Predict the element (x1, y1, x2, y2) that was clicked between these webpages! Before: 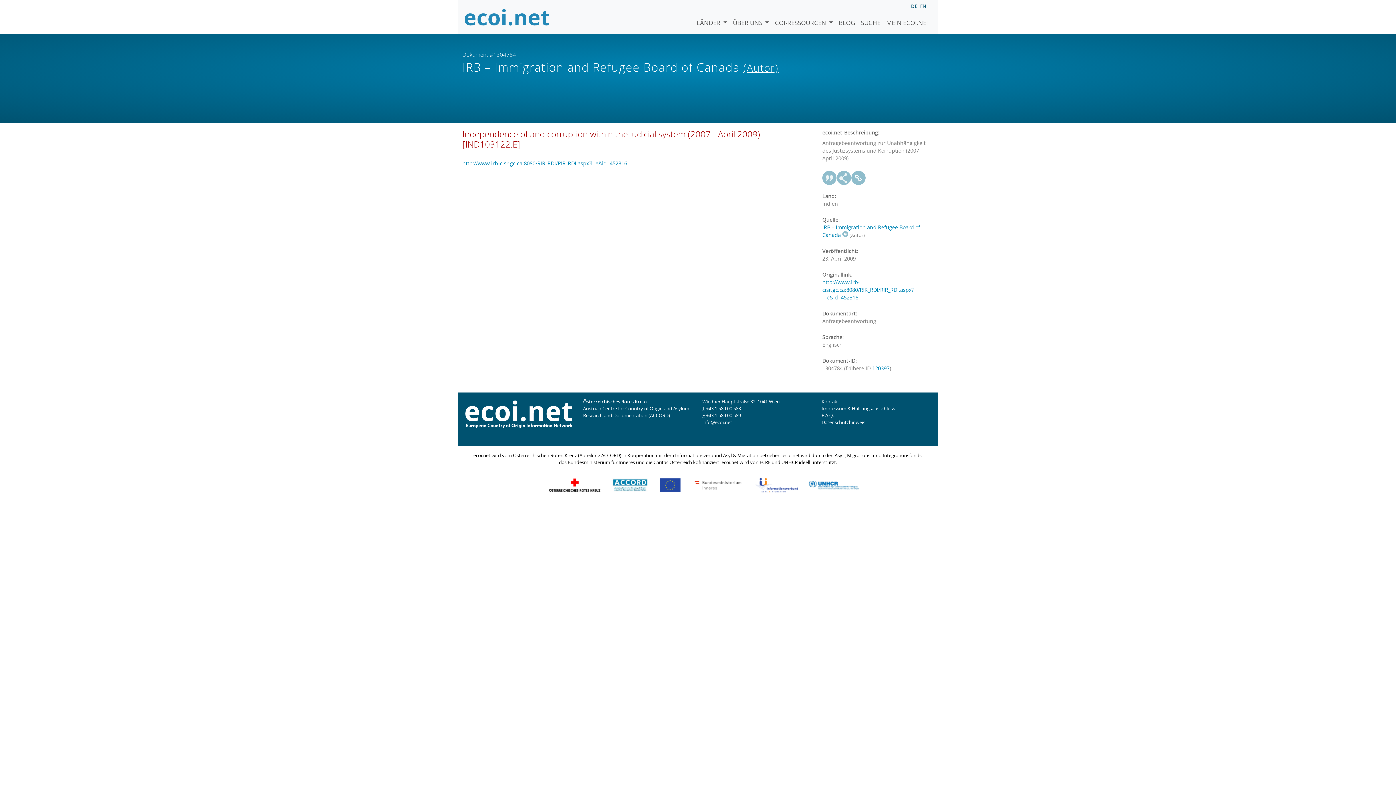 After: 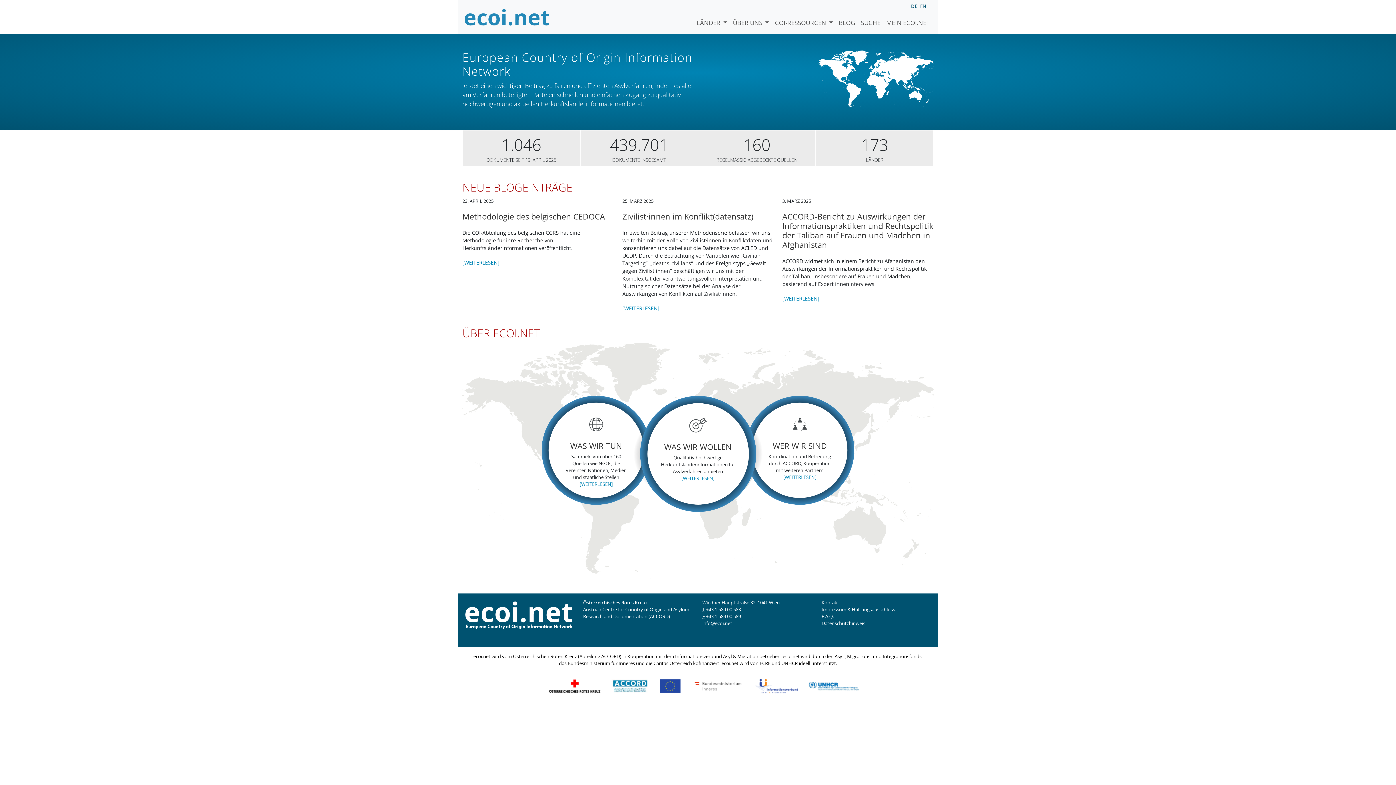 Action: bbox: (463, 5, 550, 28)